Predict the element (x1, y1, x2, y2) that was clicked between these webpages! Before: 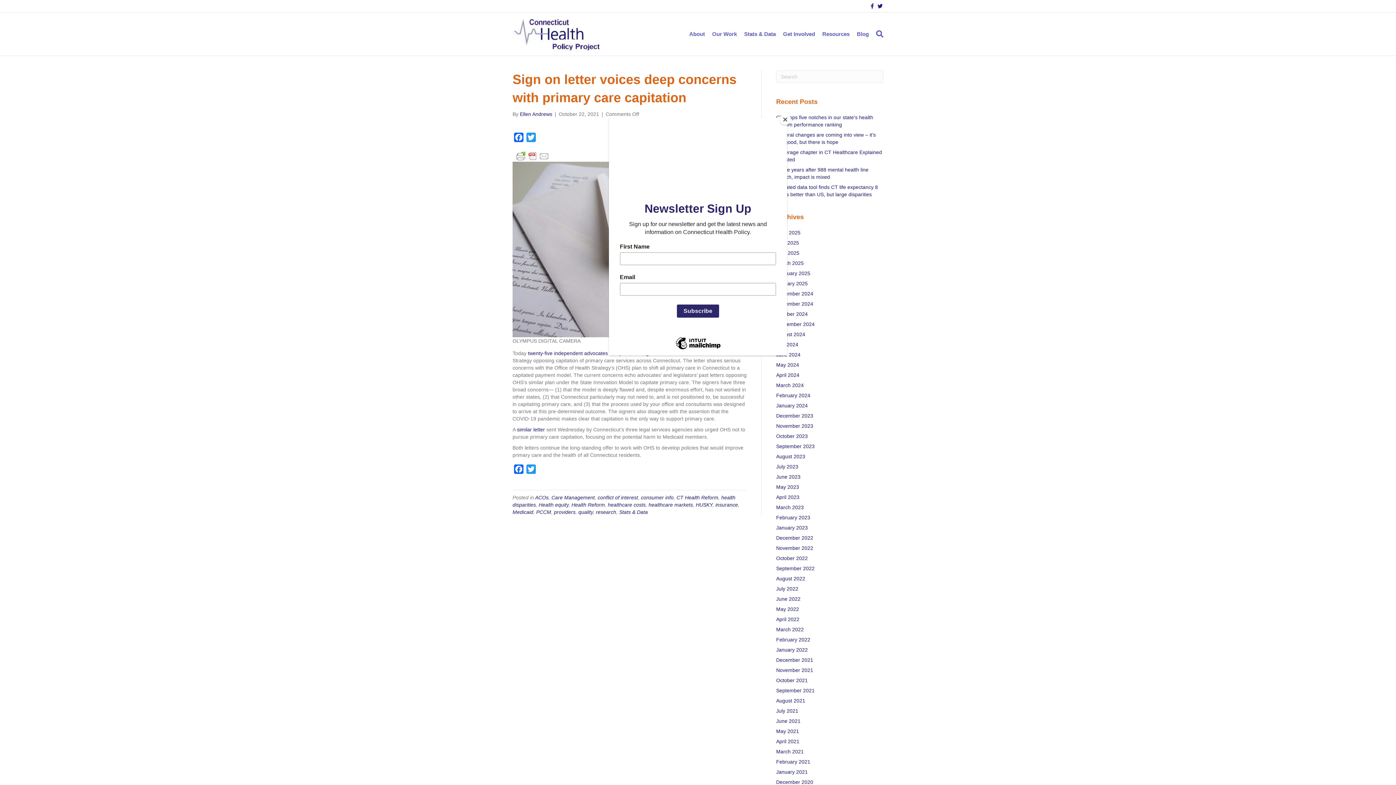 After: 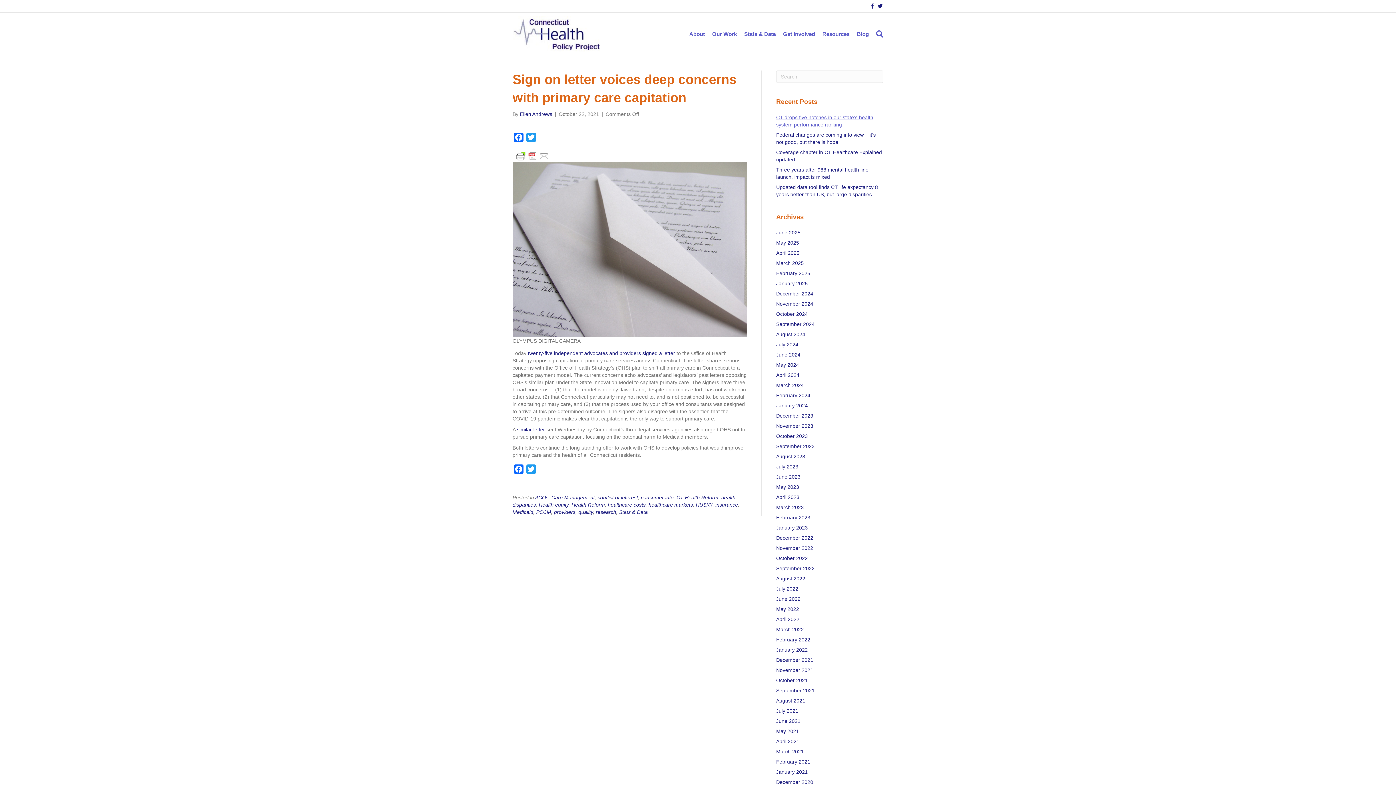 Action: bbox: (780, 114, 790, 125) label: Close